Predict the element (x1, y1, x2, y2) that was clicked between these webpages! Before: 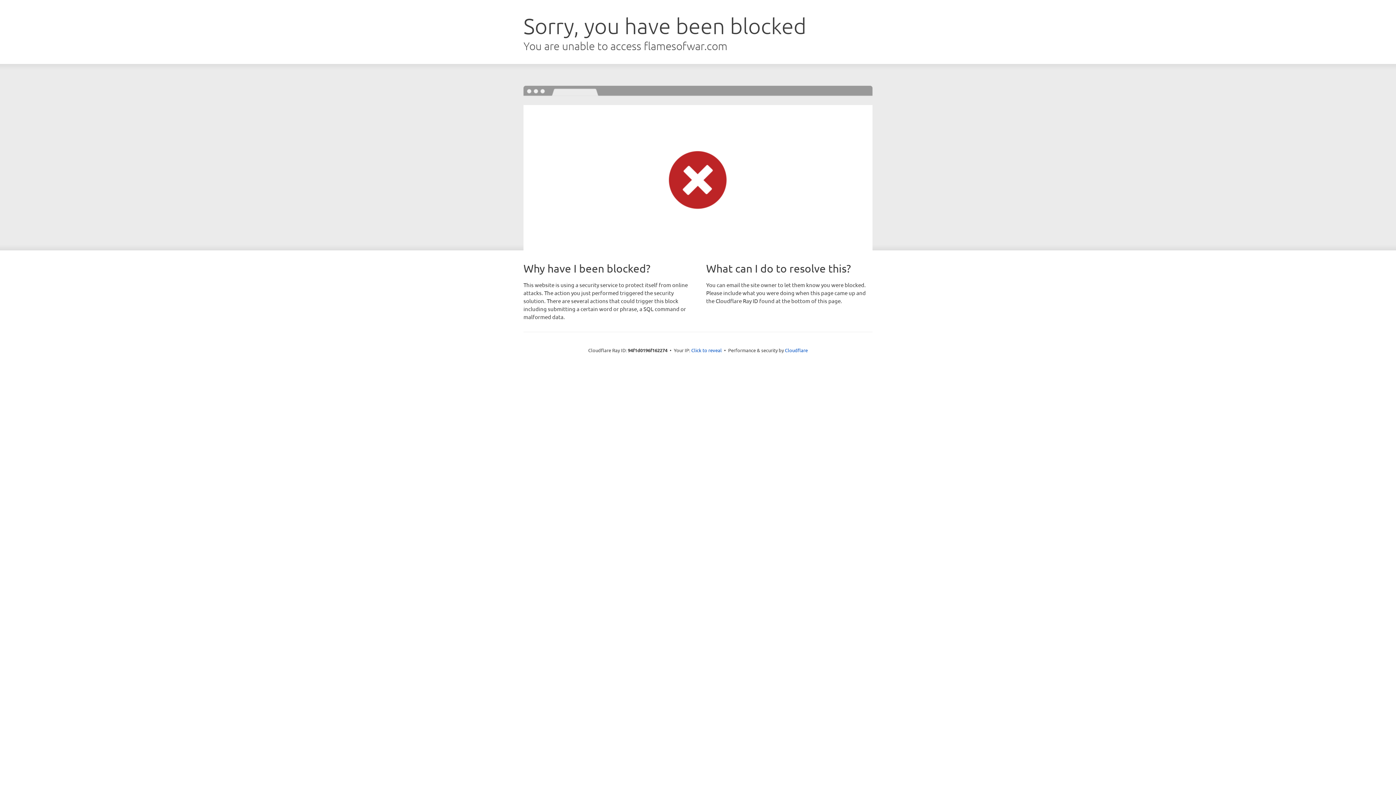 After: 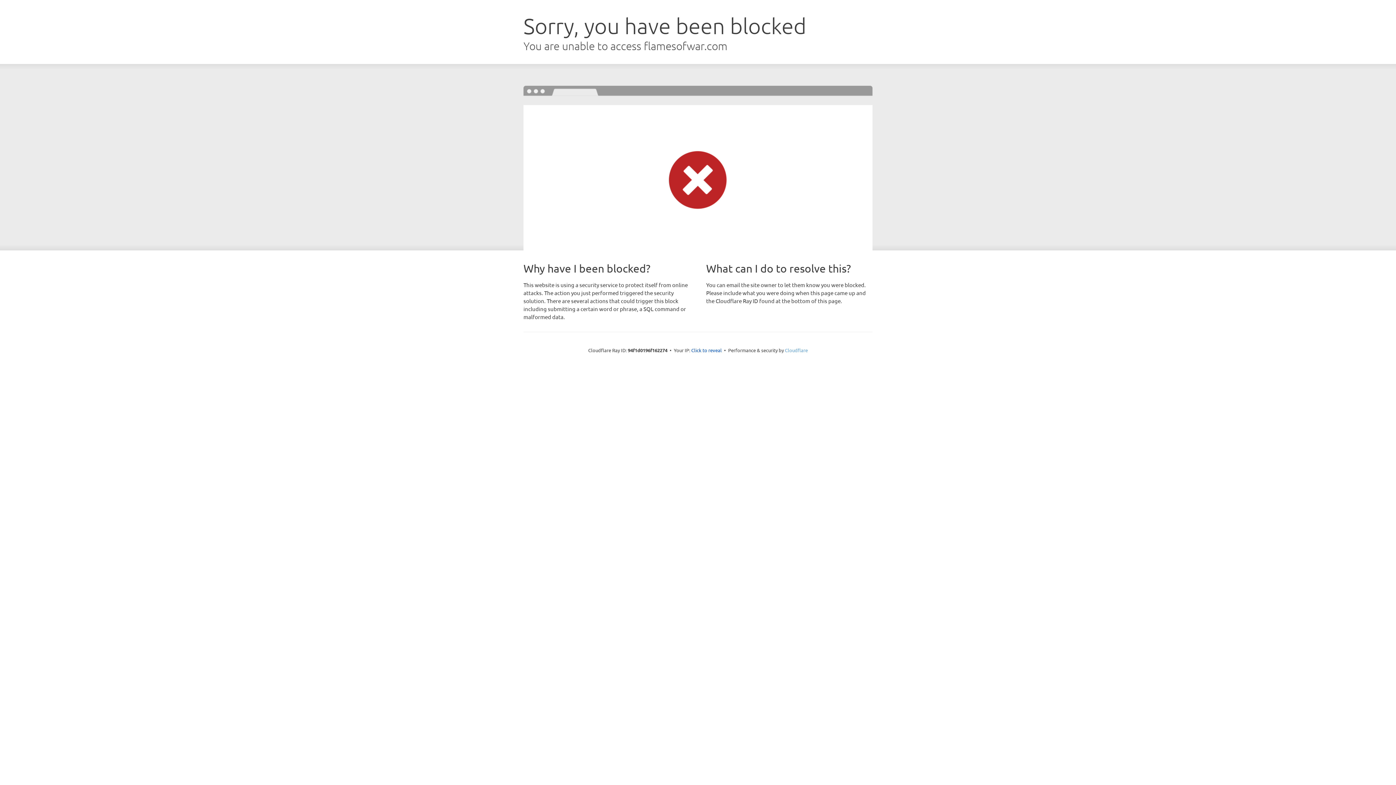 Action: bbox: (785, 347, 808, 353) label: Cloudflare